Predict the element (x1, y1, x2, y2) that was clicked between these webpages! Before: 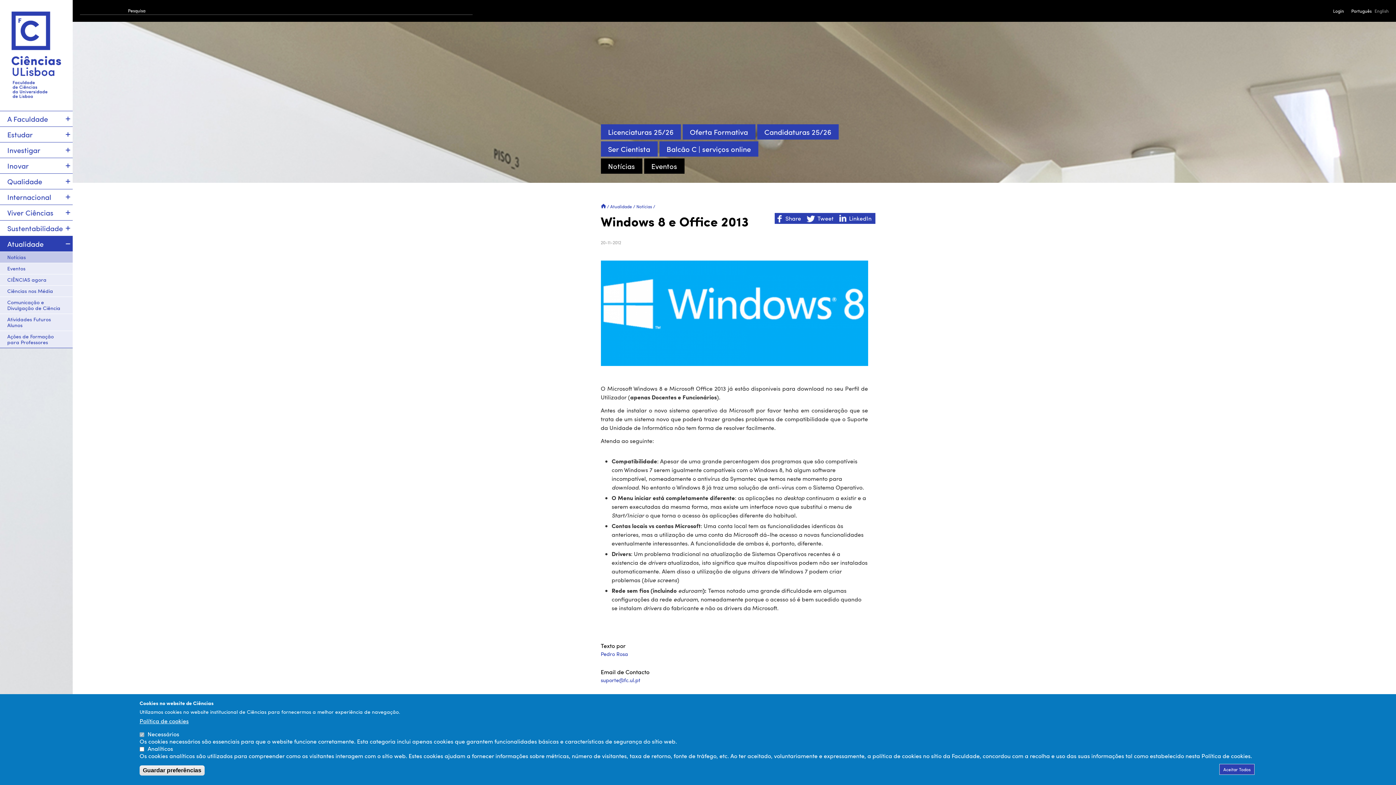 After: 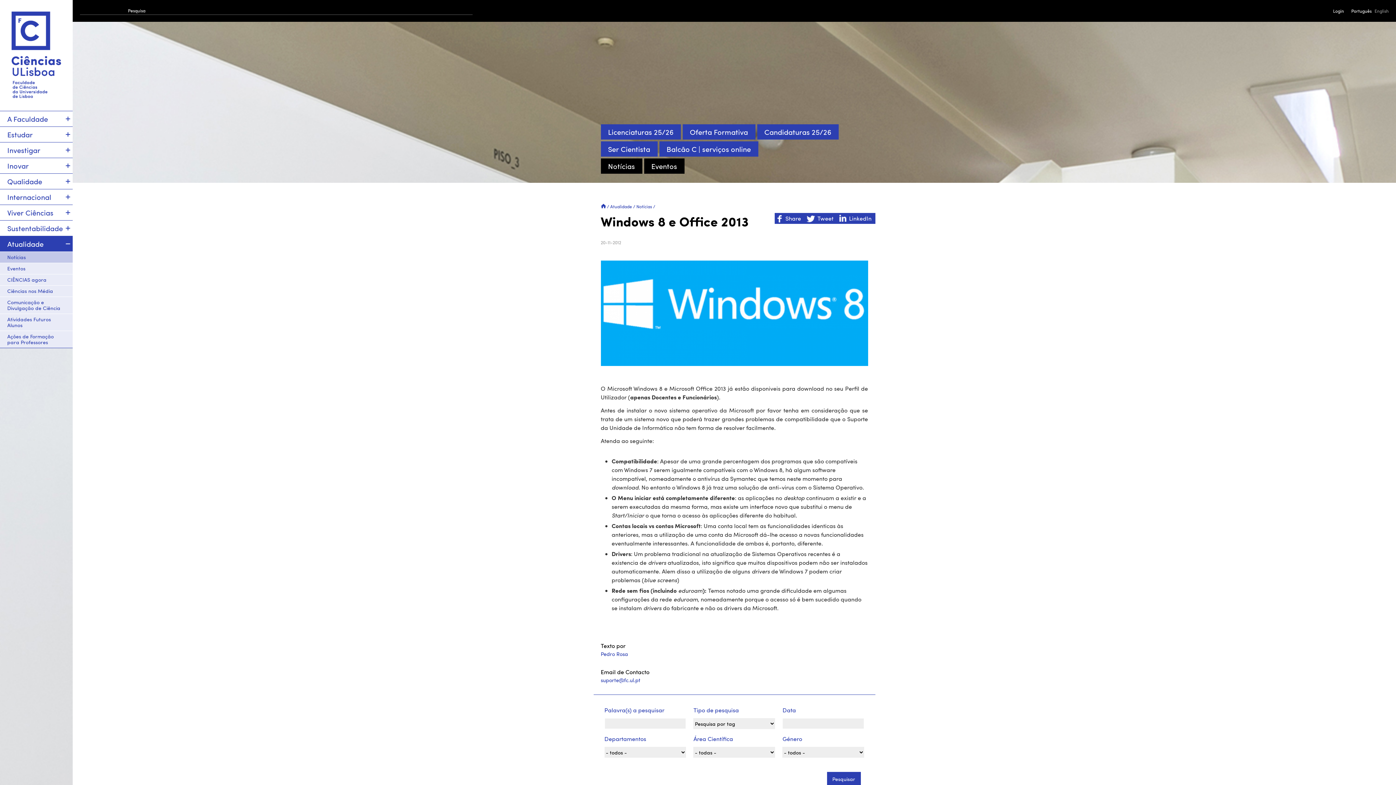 Action: label: Guardar preferências bbox: (139, 765, 204, 776)